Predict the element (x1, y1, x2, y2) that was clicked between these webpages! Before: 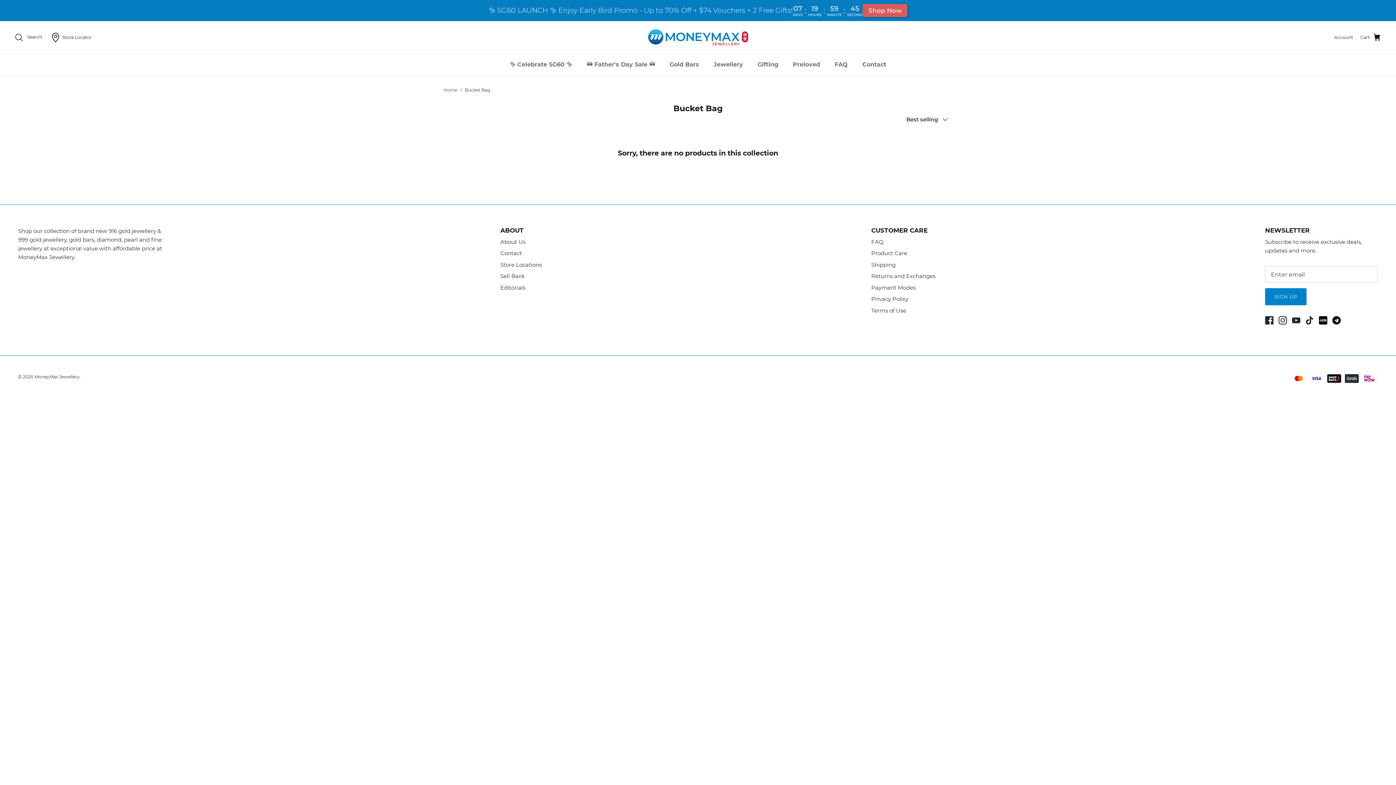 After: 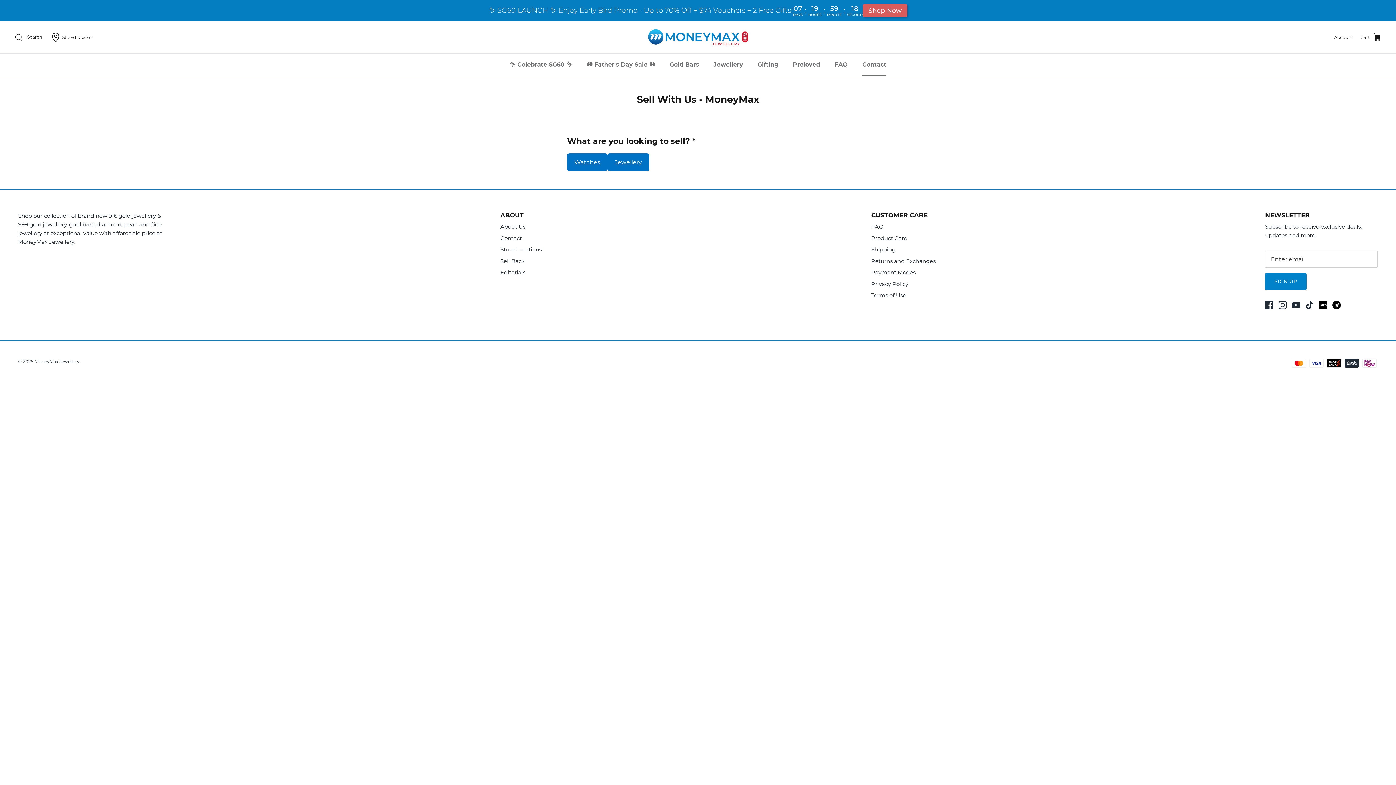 Action: label: Sell Back bbox: (500, 272, 524, 279)